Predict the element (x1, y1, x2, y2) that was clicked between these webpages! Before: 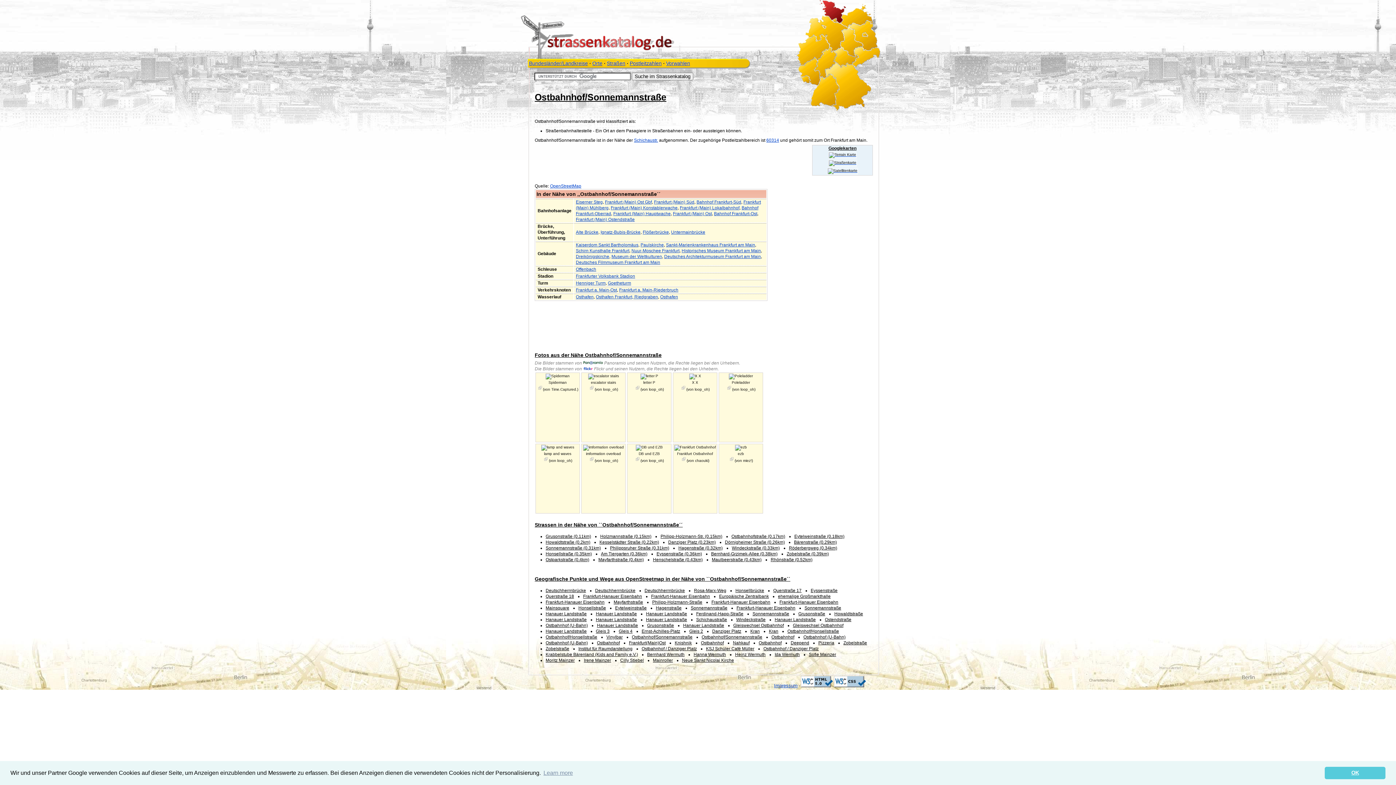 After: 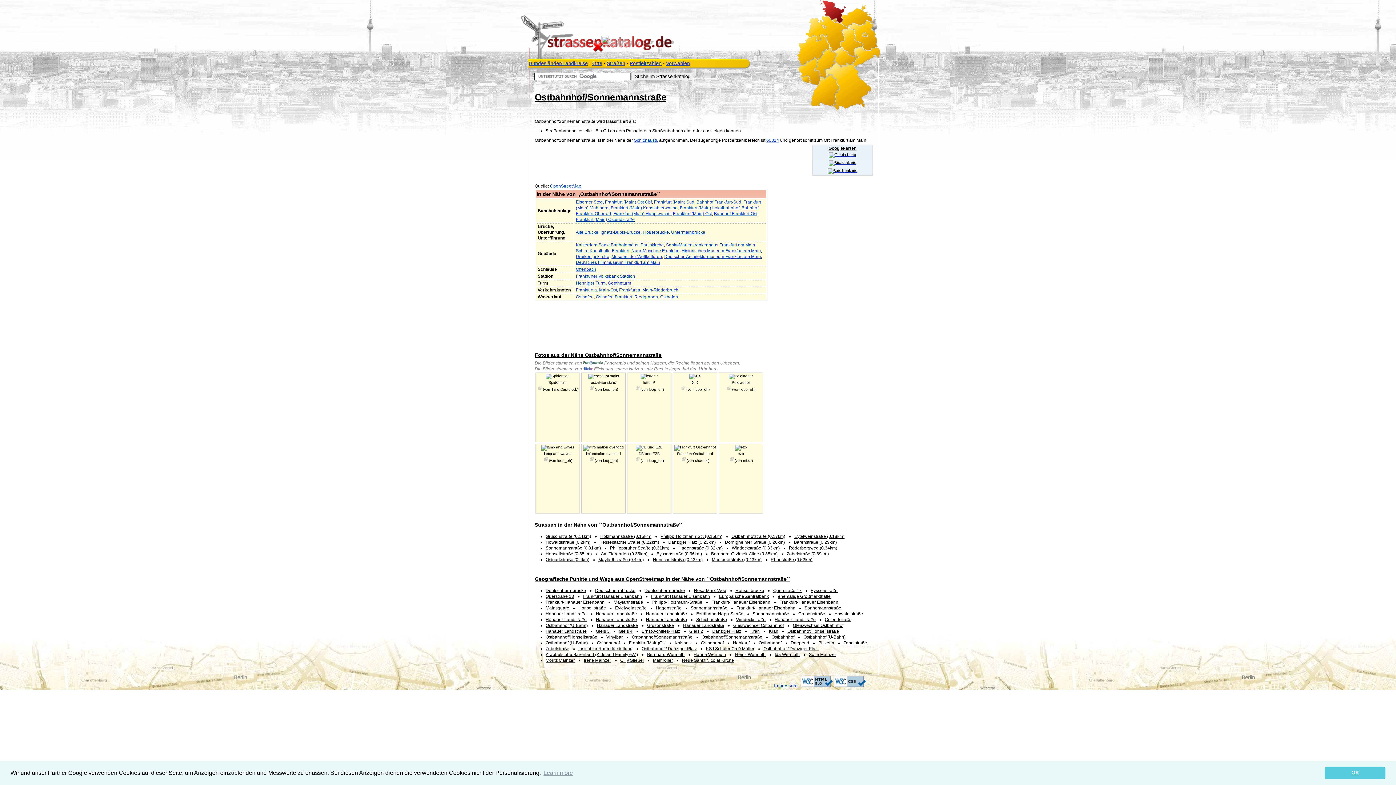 Action: label: 
Poleladder bbox: (728, 374, 753, 384)